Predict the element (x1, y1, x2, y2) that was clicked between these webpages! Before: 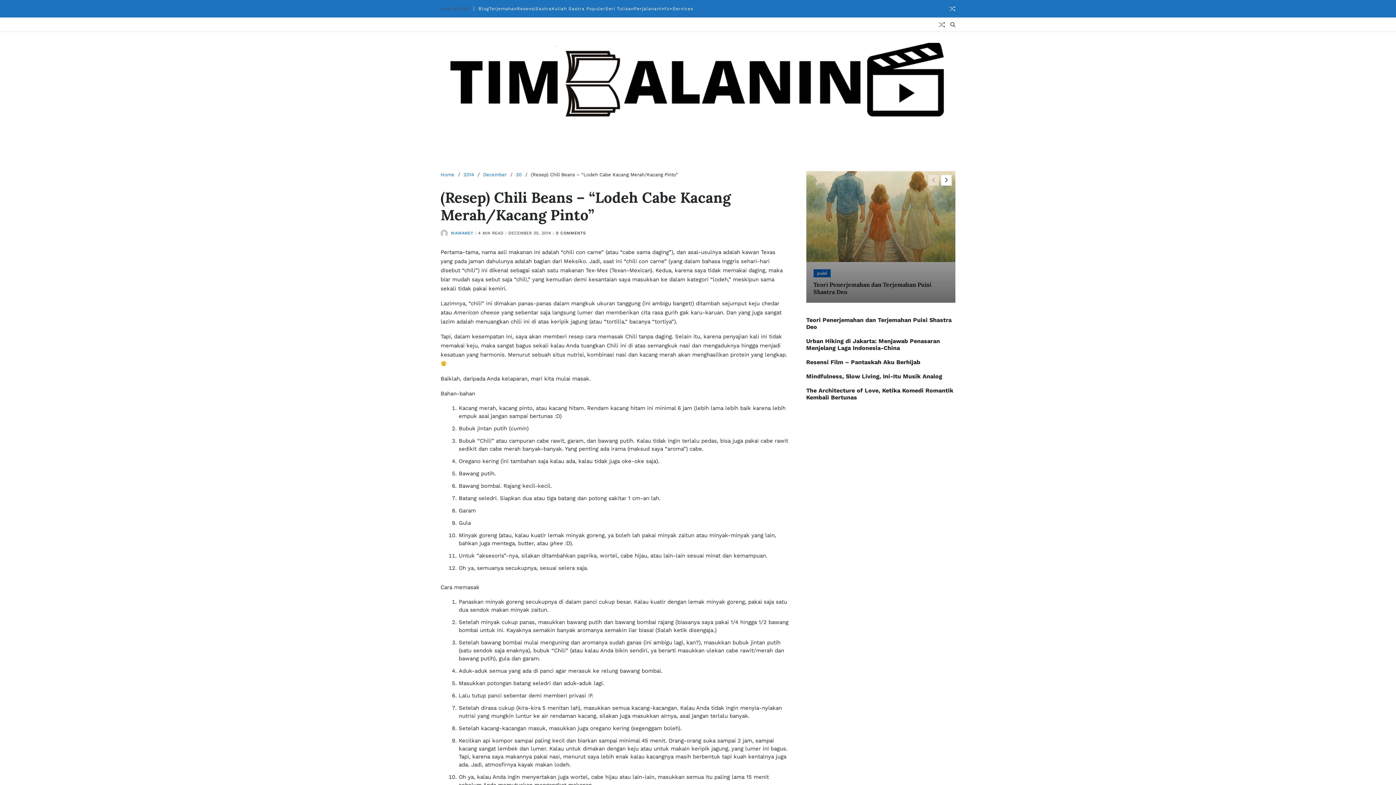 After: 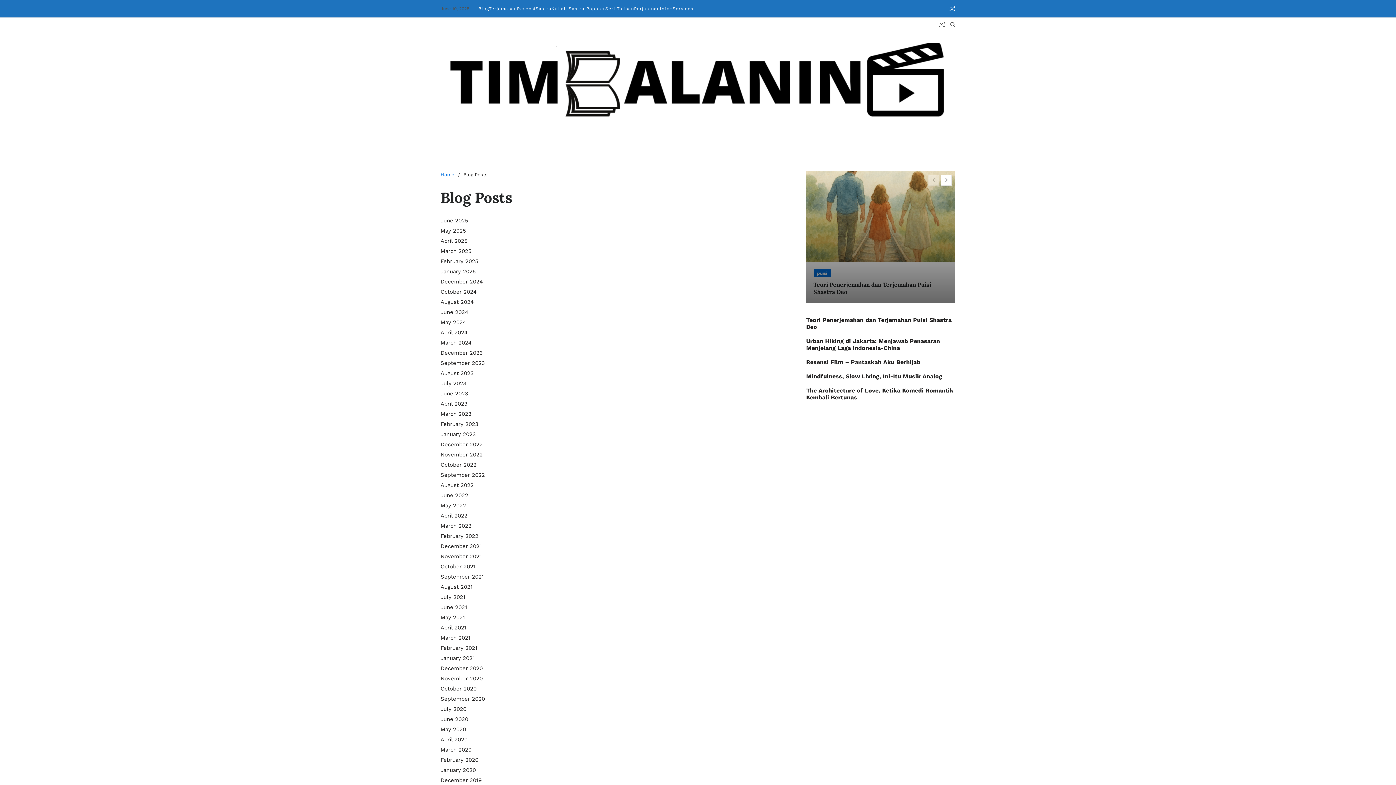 Action: bbox: (478, 6, 489, 11) label: Blog